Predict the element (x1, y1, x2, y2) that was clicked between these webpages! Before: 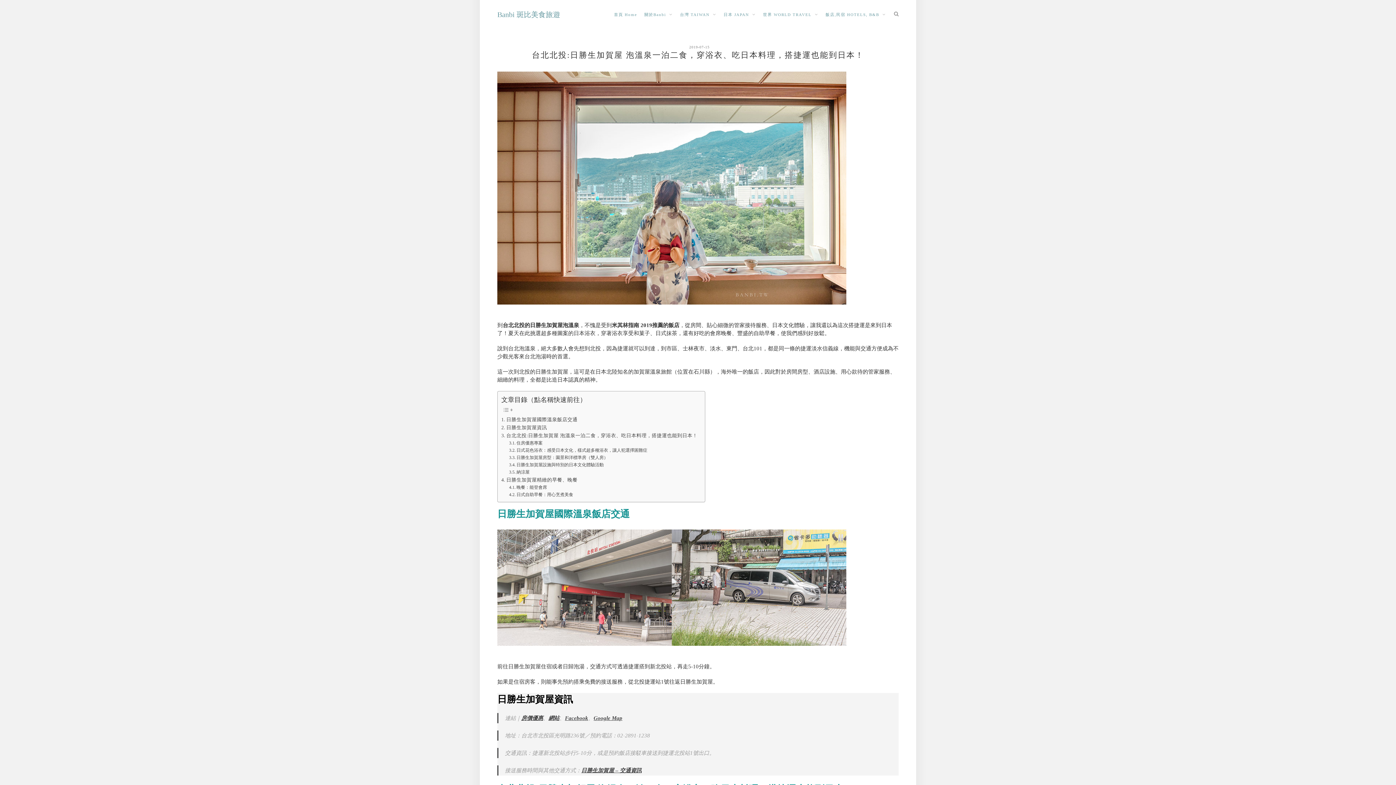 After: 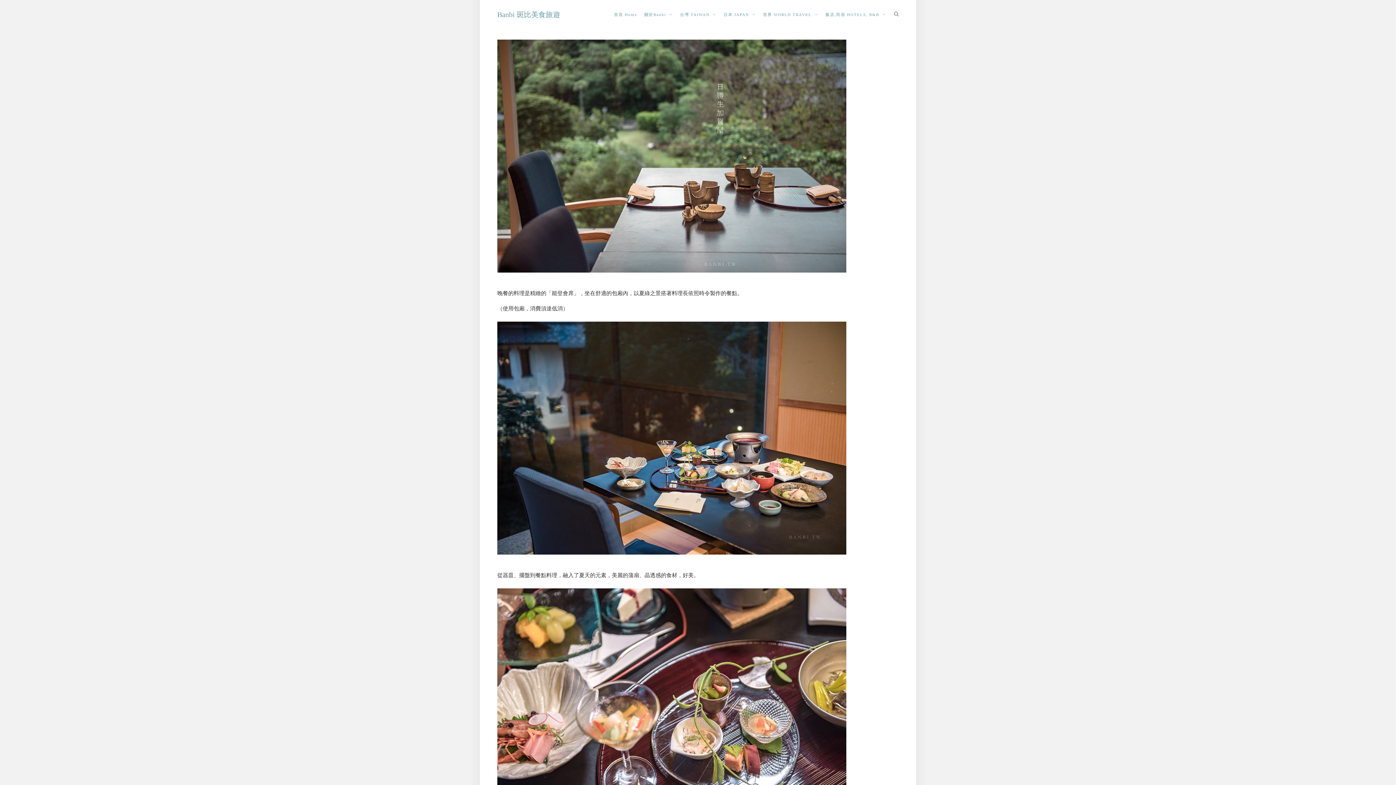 Action: bbox: (501, 476, 577, 484) label: 日勝生加賀屋精緻的早餐、晚餐